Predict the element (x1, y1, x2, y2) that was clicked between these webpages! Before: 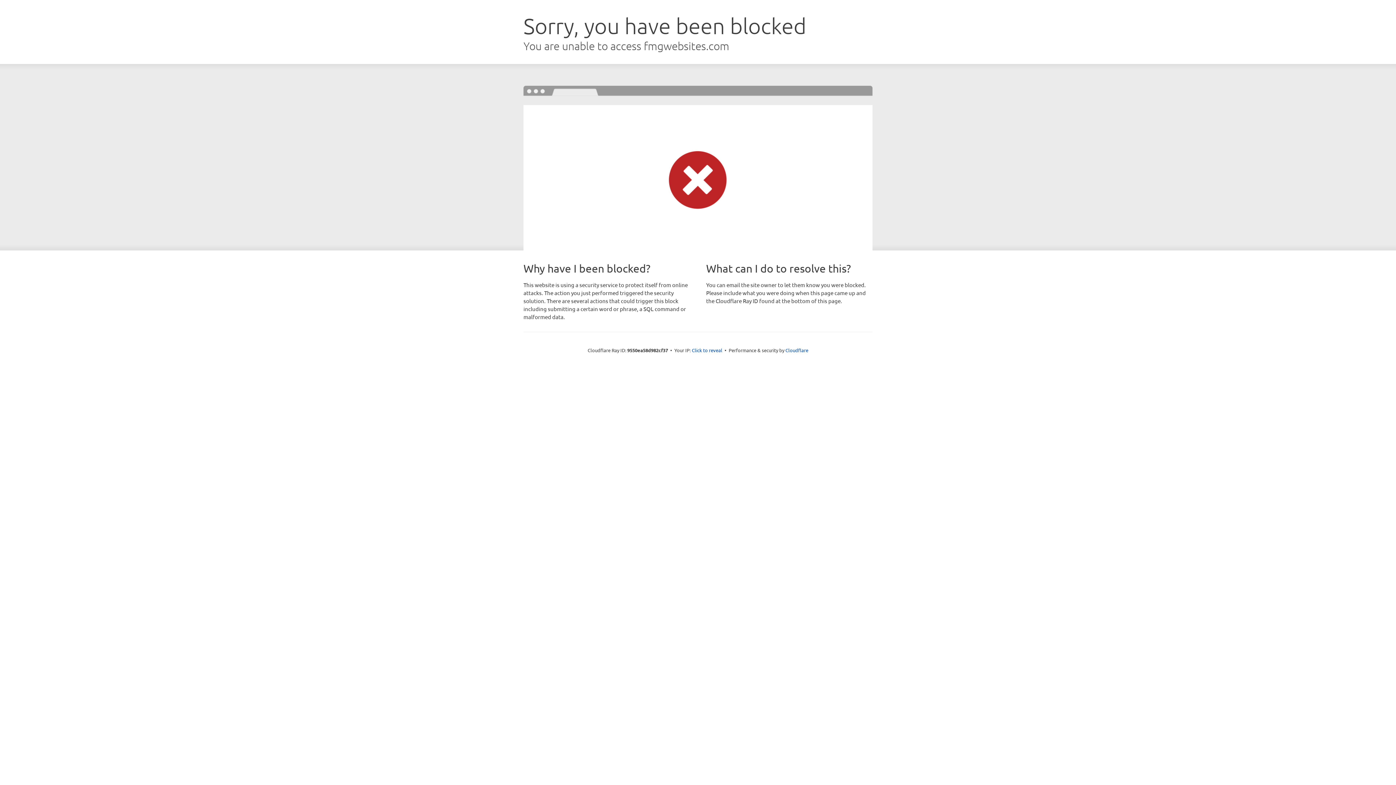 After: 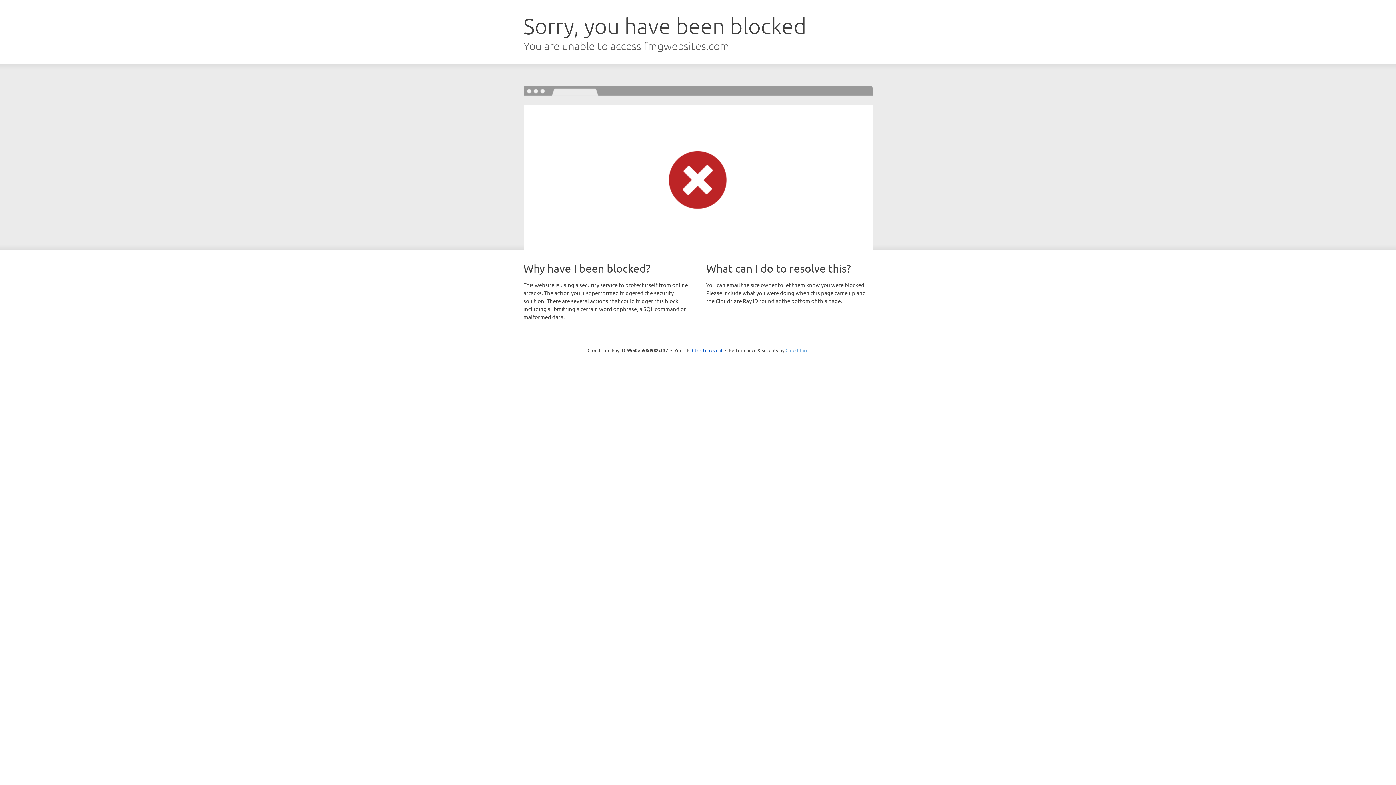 Action: label: Cloudflare bbox: (785, 347, 808, 353)